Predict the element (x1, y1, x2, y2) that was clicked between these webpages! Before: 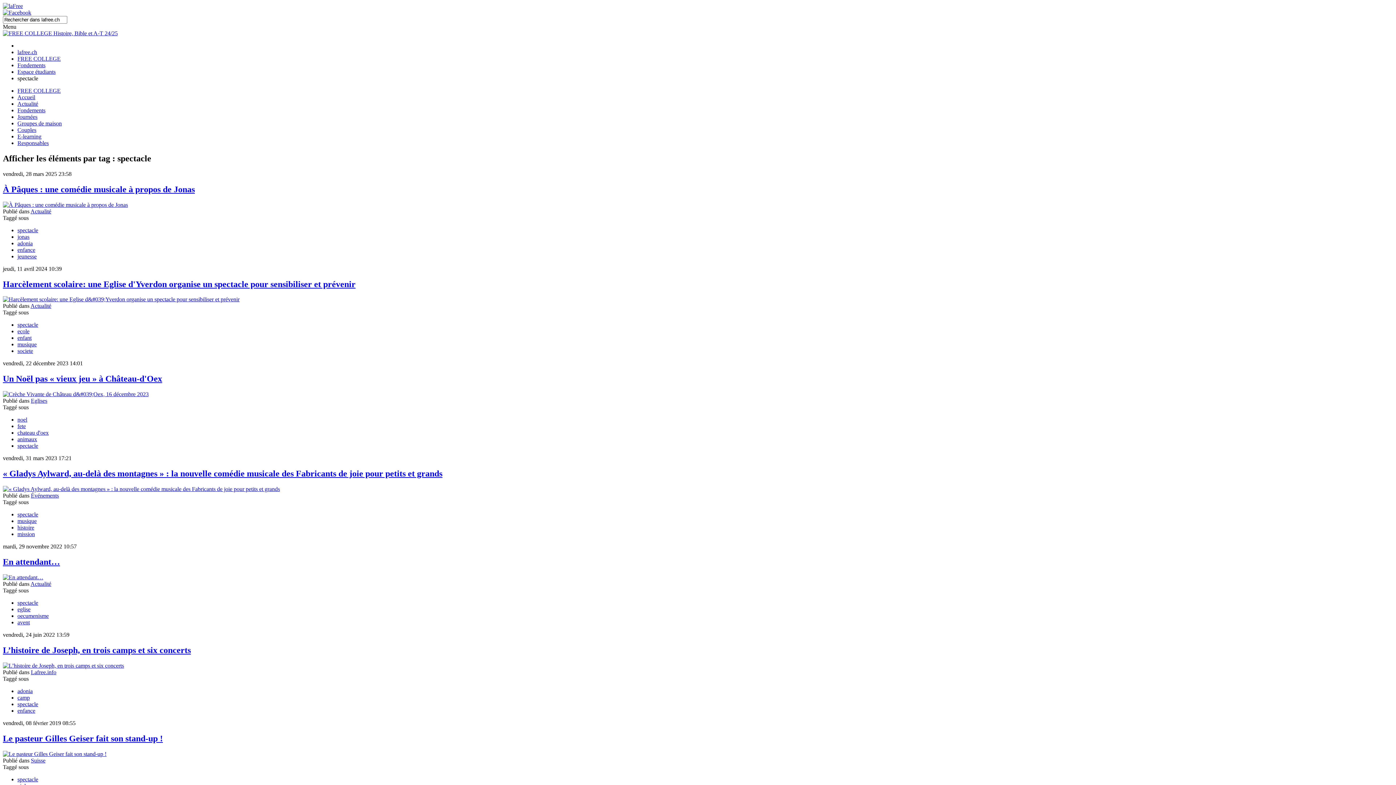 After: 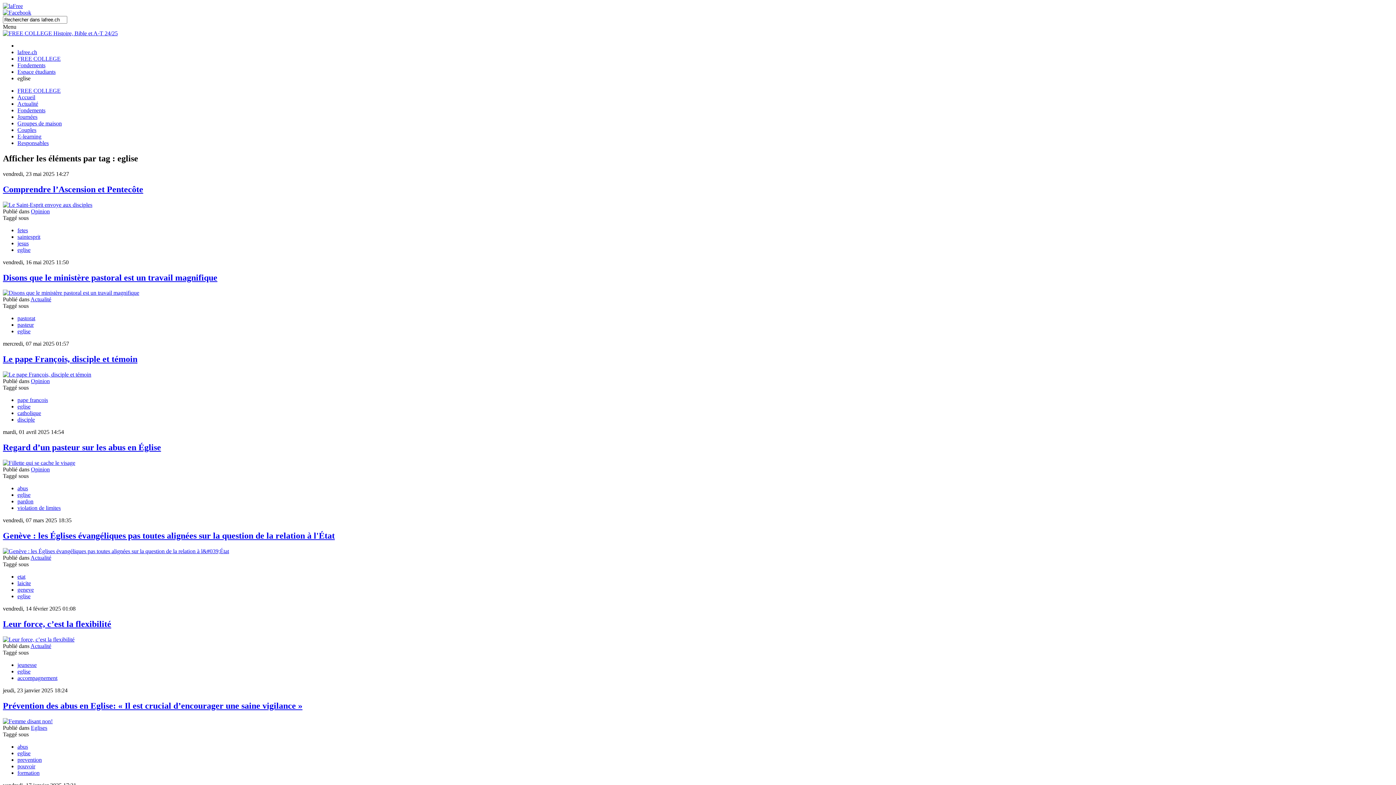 Action: label: eglise bbox: (17, 606, 30, 612)